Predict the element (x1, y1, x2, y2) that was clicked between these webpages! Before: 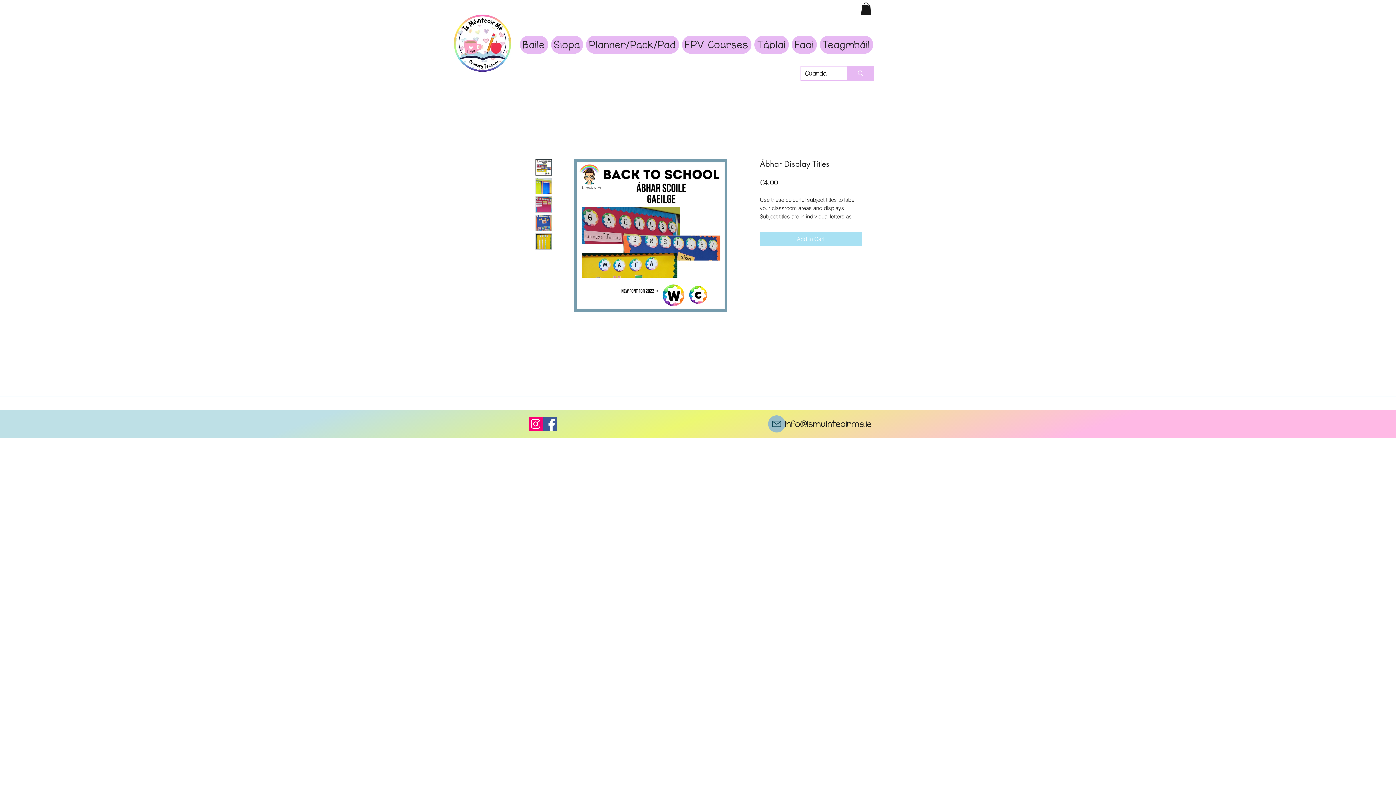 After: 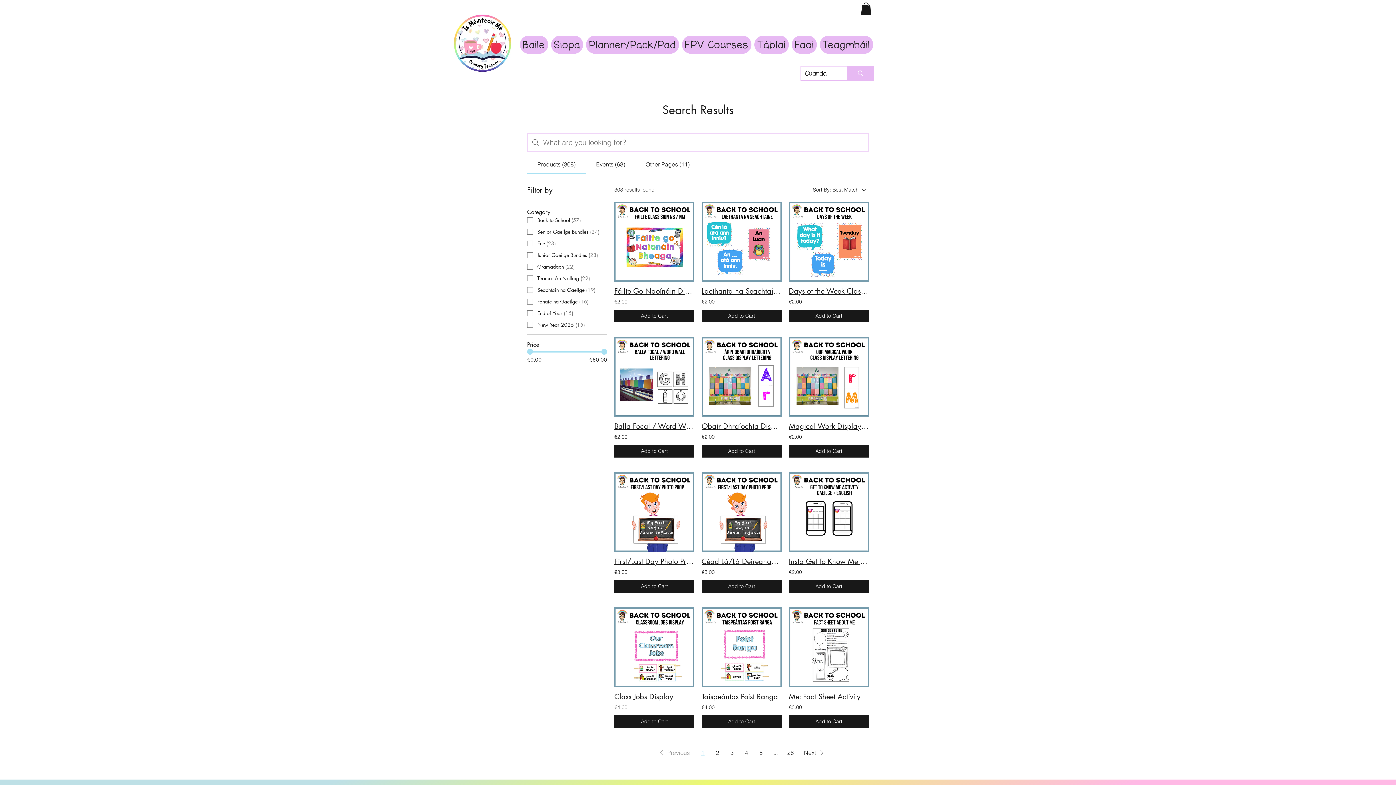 Action: bbox: (846, 66, 874, 80) label: Cuardach